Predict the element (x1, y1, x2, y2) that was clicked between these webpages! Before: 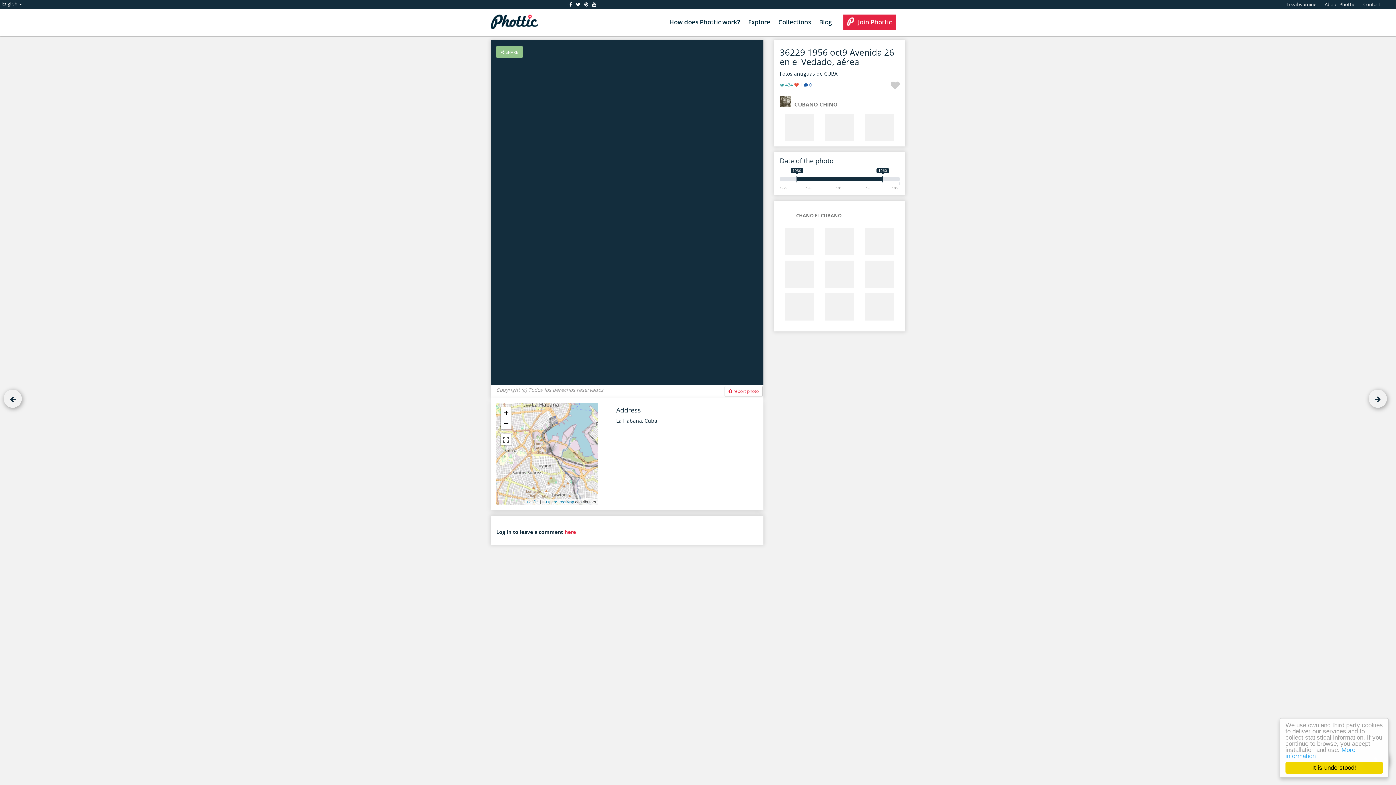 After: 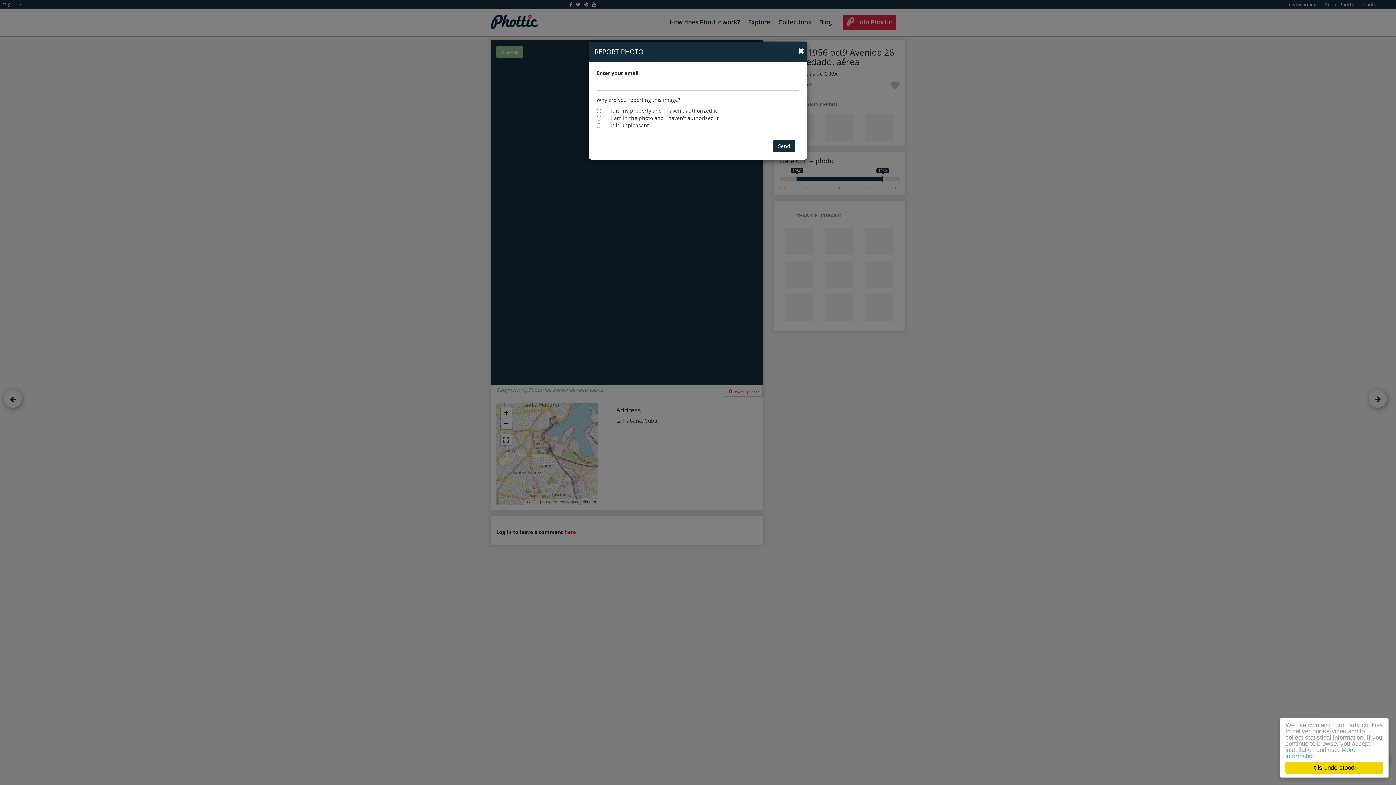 Action: label:  report photo bbox: (724, 386, 762, 397)